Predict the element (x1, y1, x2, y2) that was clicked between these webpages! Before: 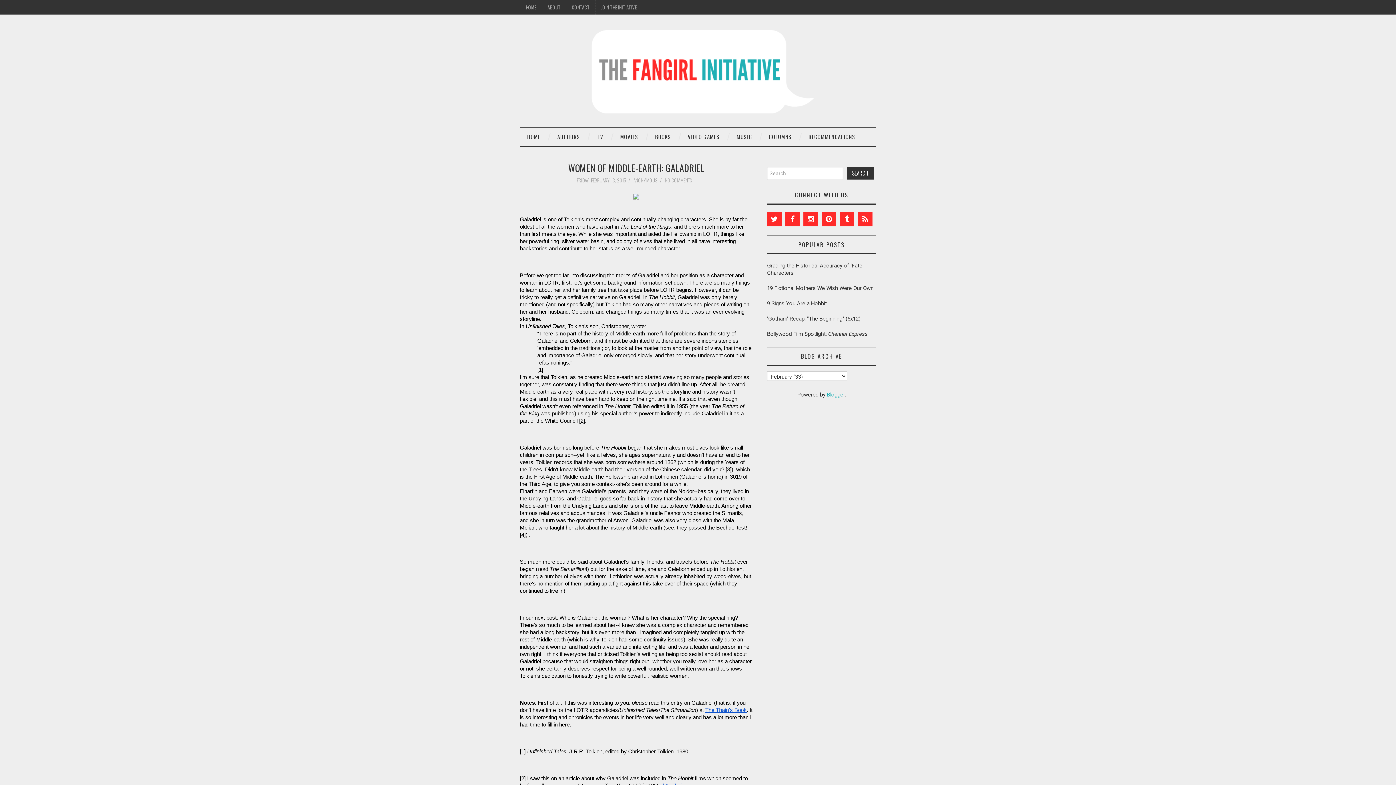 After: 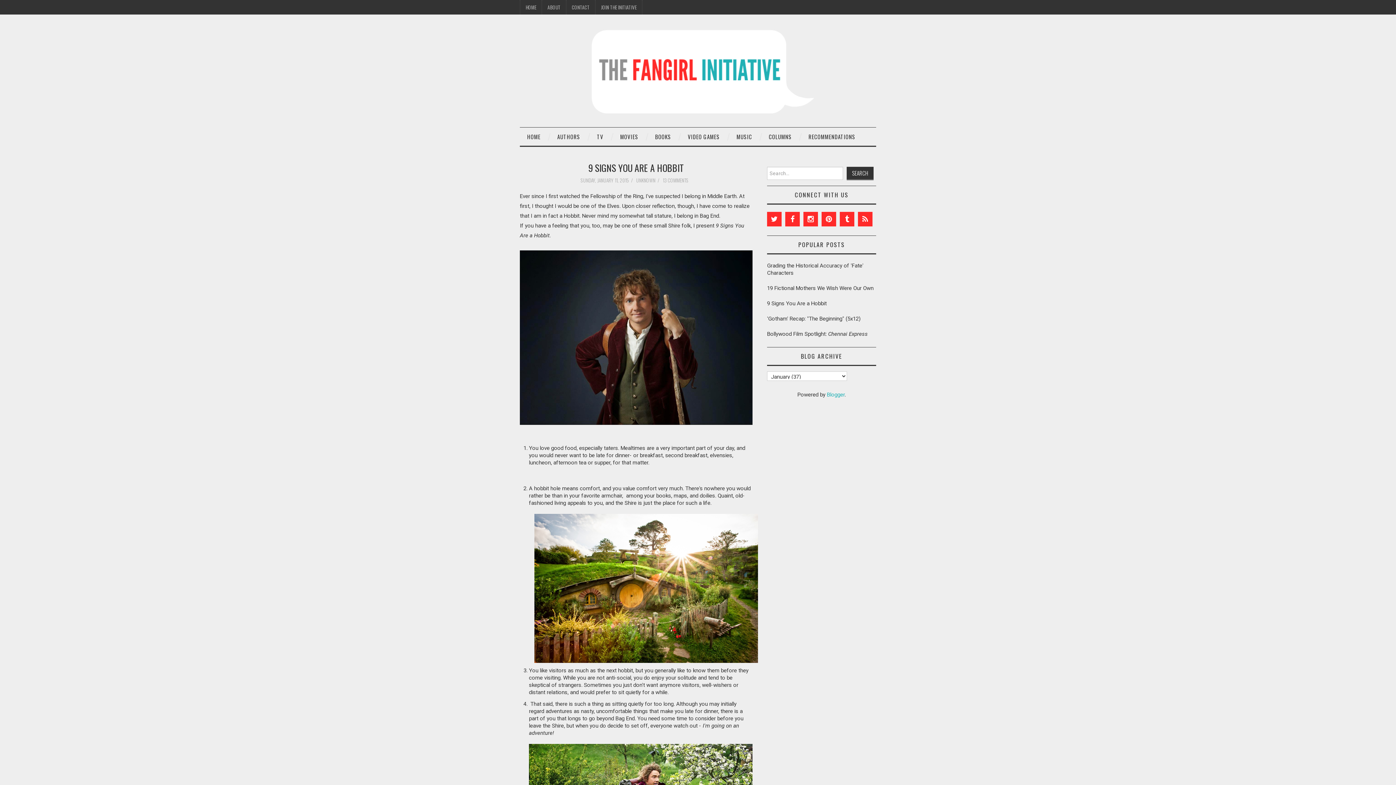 Action: label: 9 Signs You Are a Hobbit bbox: (767, 300, 826, 306)